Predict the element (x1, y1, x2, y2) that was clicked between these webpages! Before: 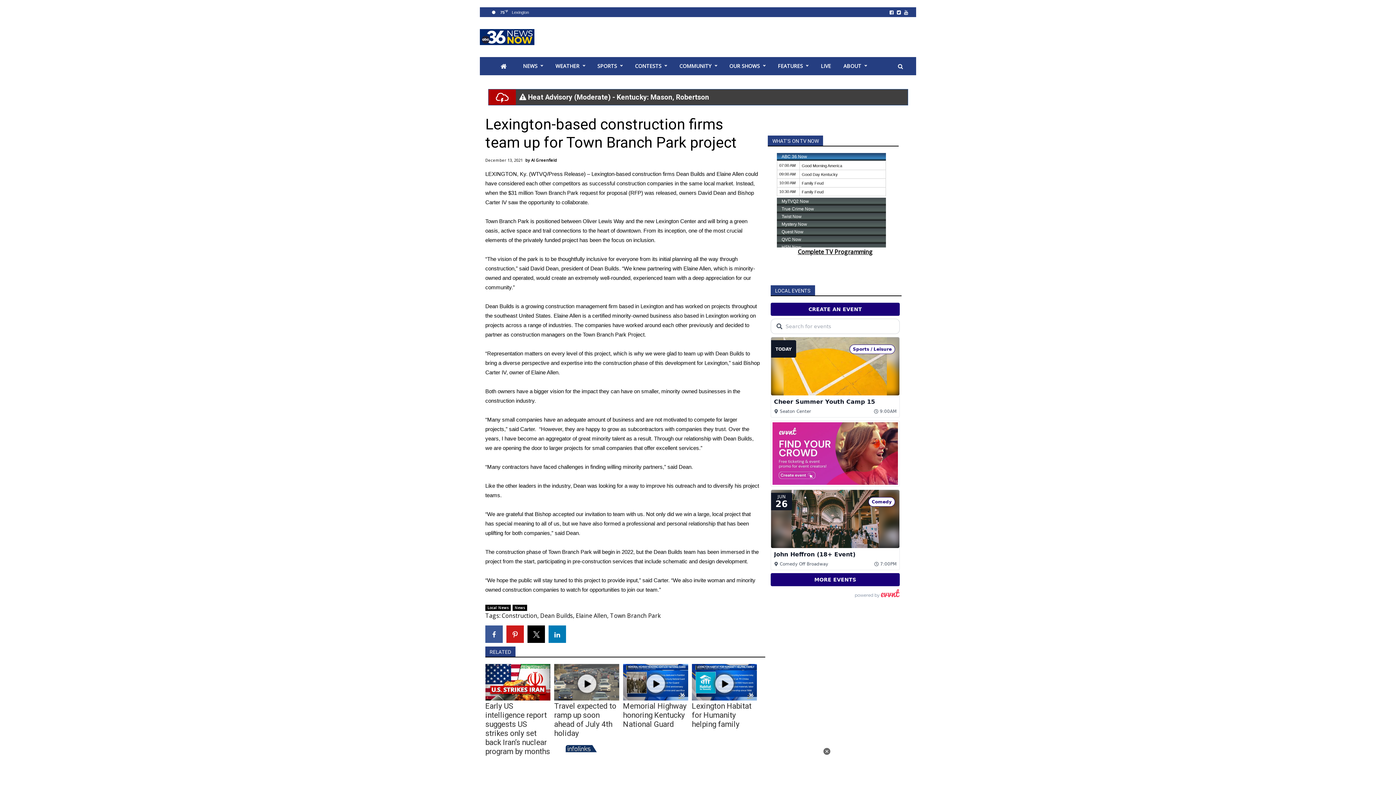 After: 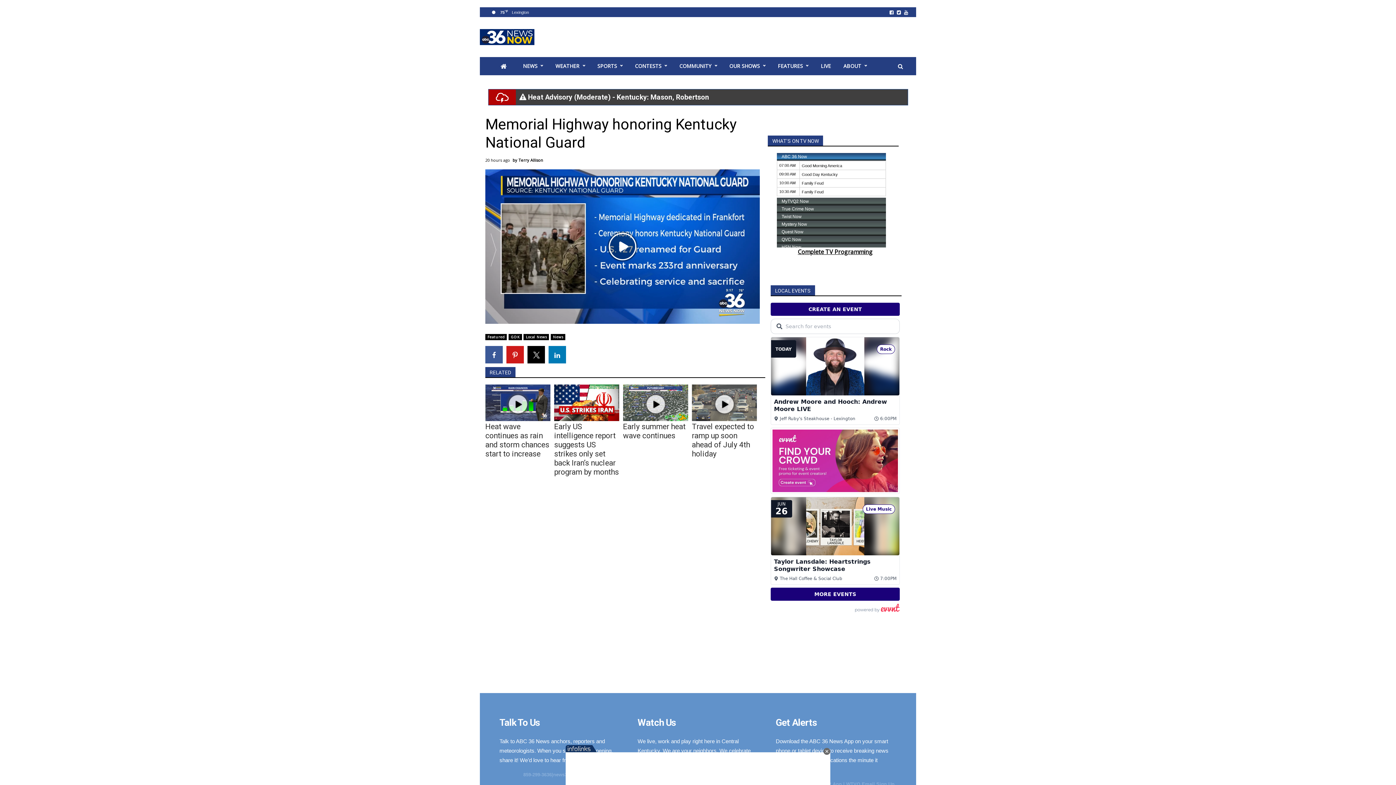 Action: label: Memorial Highway honoring Kentucky National Guard bbox: (623, 702, 686, 729)